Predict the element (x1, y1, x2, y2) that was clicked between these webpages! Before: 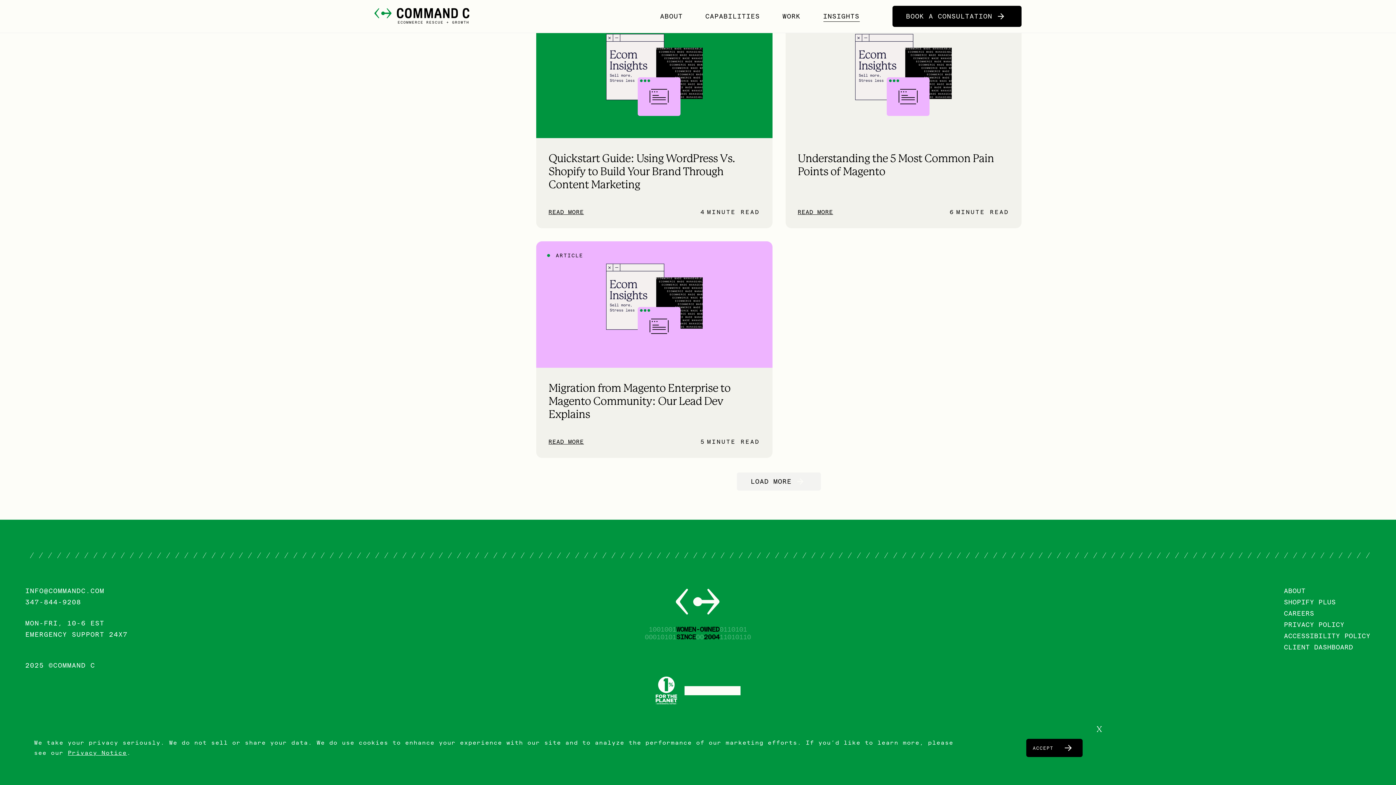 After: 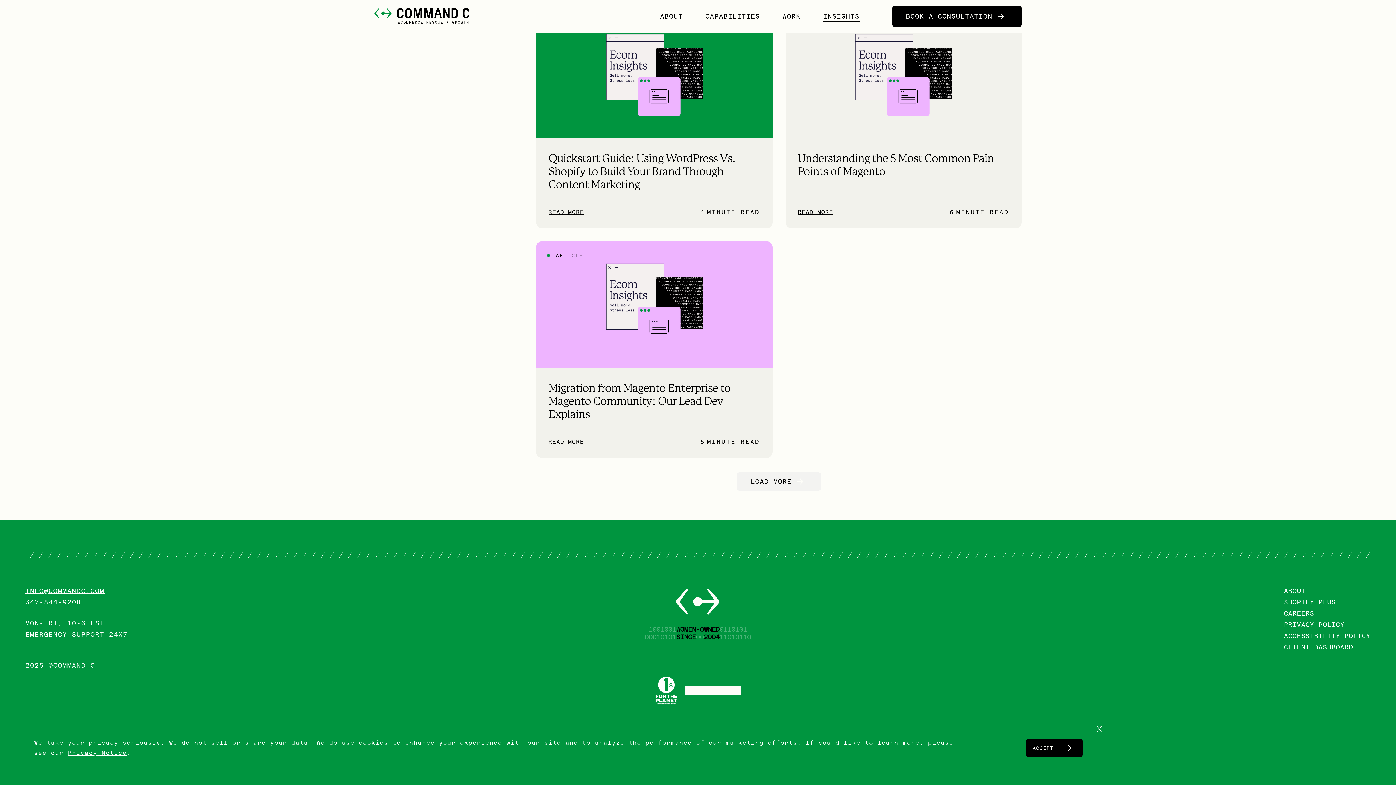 Action: label: INFO@COMMANDC.COM bbox: (25, 587, 104, 594)